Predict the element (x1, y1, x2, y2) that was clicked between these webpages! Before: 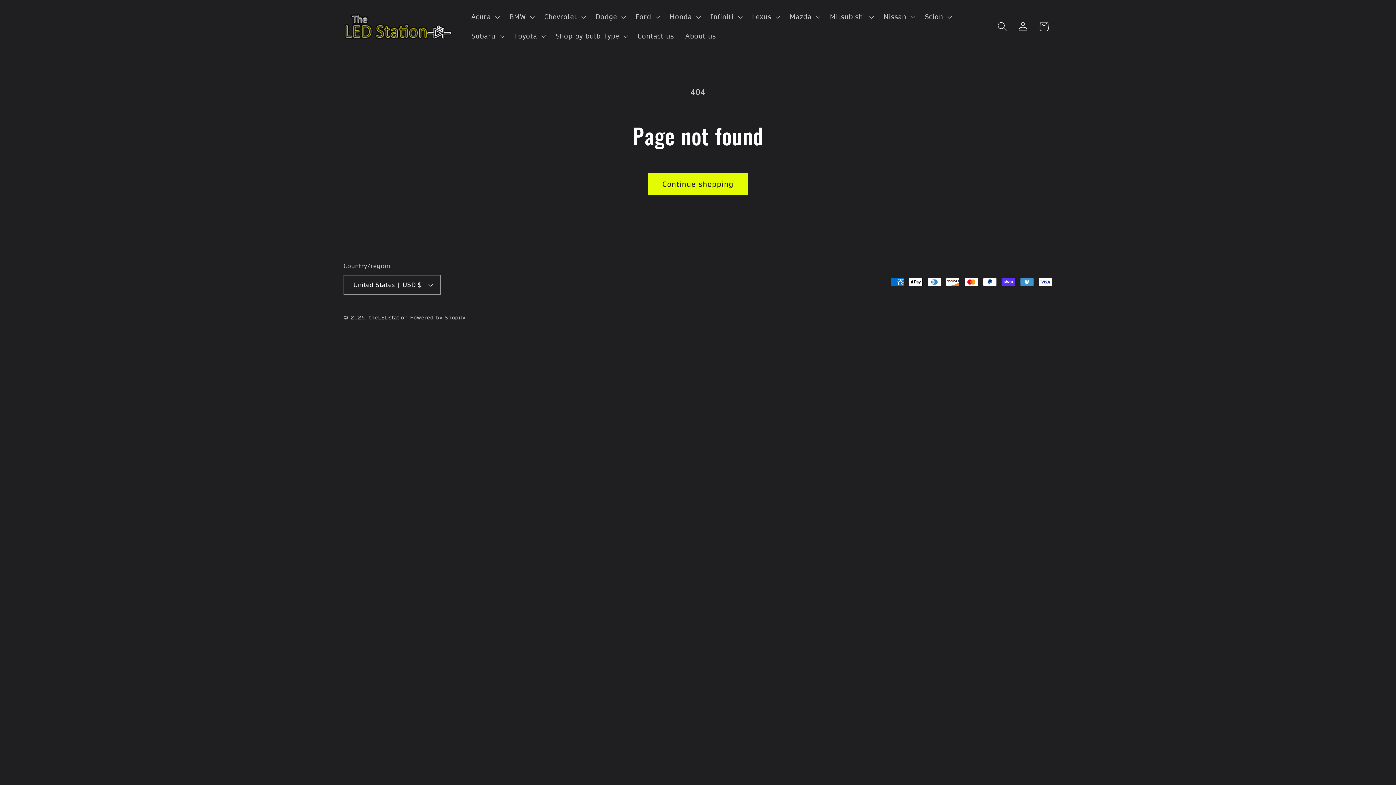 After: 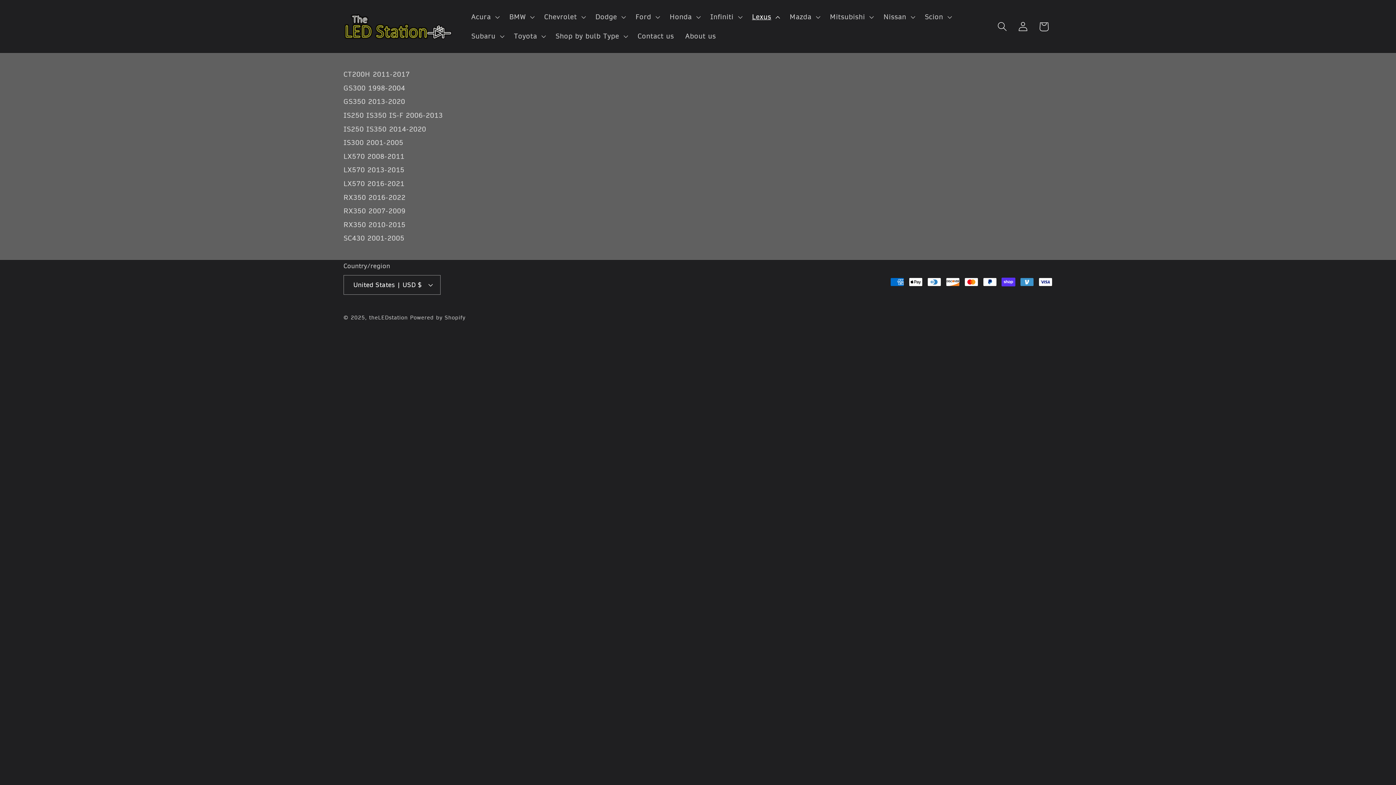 Action: label: Lexus bbox: (746, 7, 784, 26)